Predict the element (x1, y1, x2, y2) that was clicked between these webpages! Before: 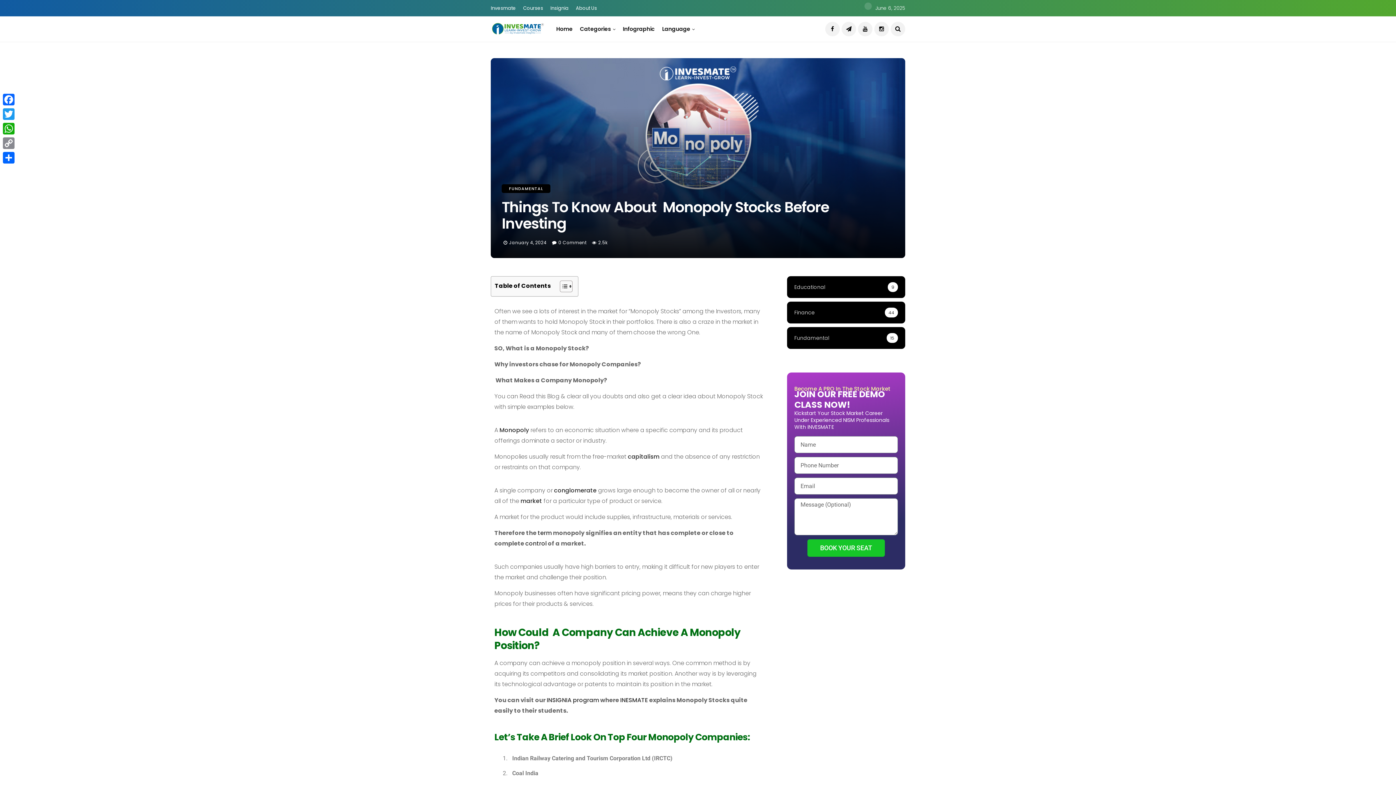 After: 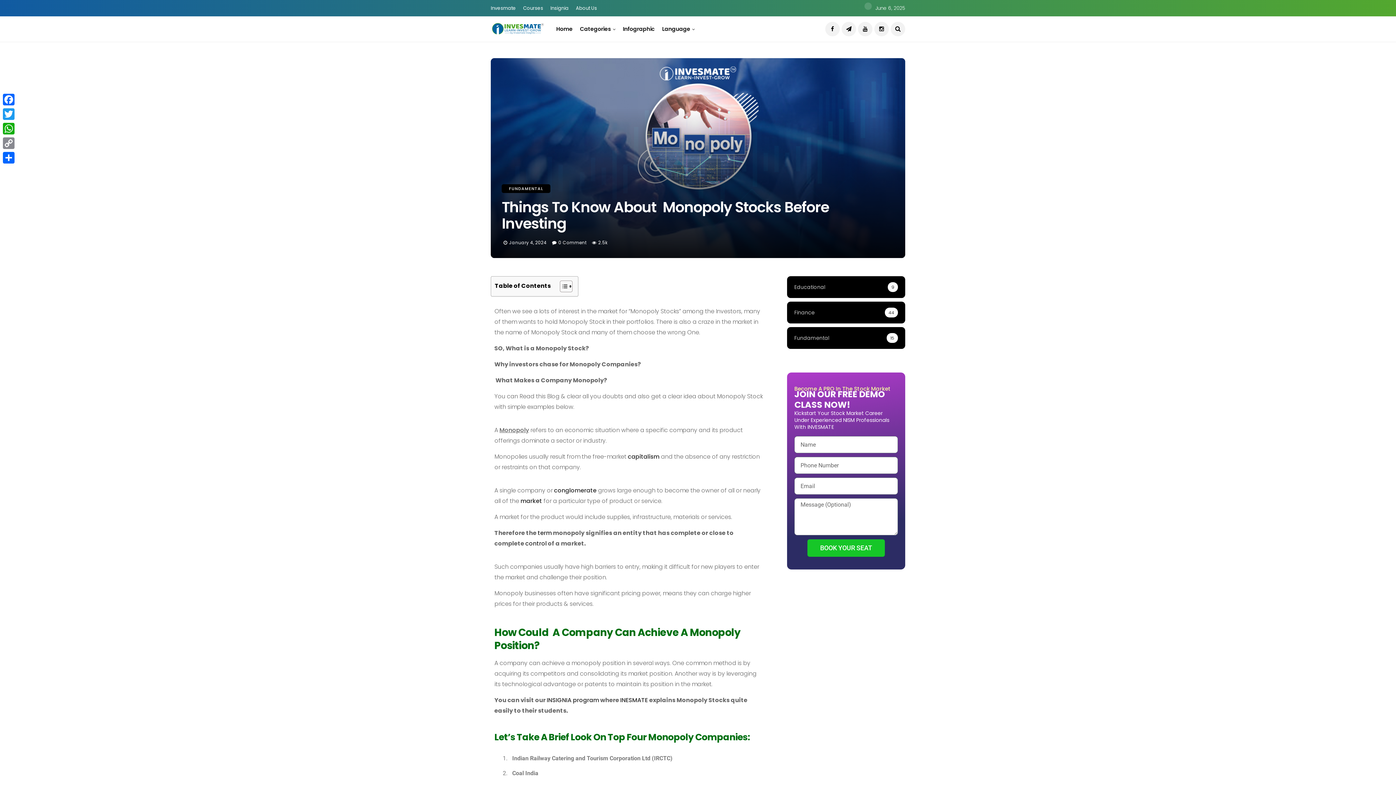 Action: label: Monopoly bbox: (499, 426, 529, 434)